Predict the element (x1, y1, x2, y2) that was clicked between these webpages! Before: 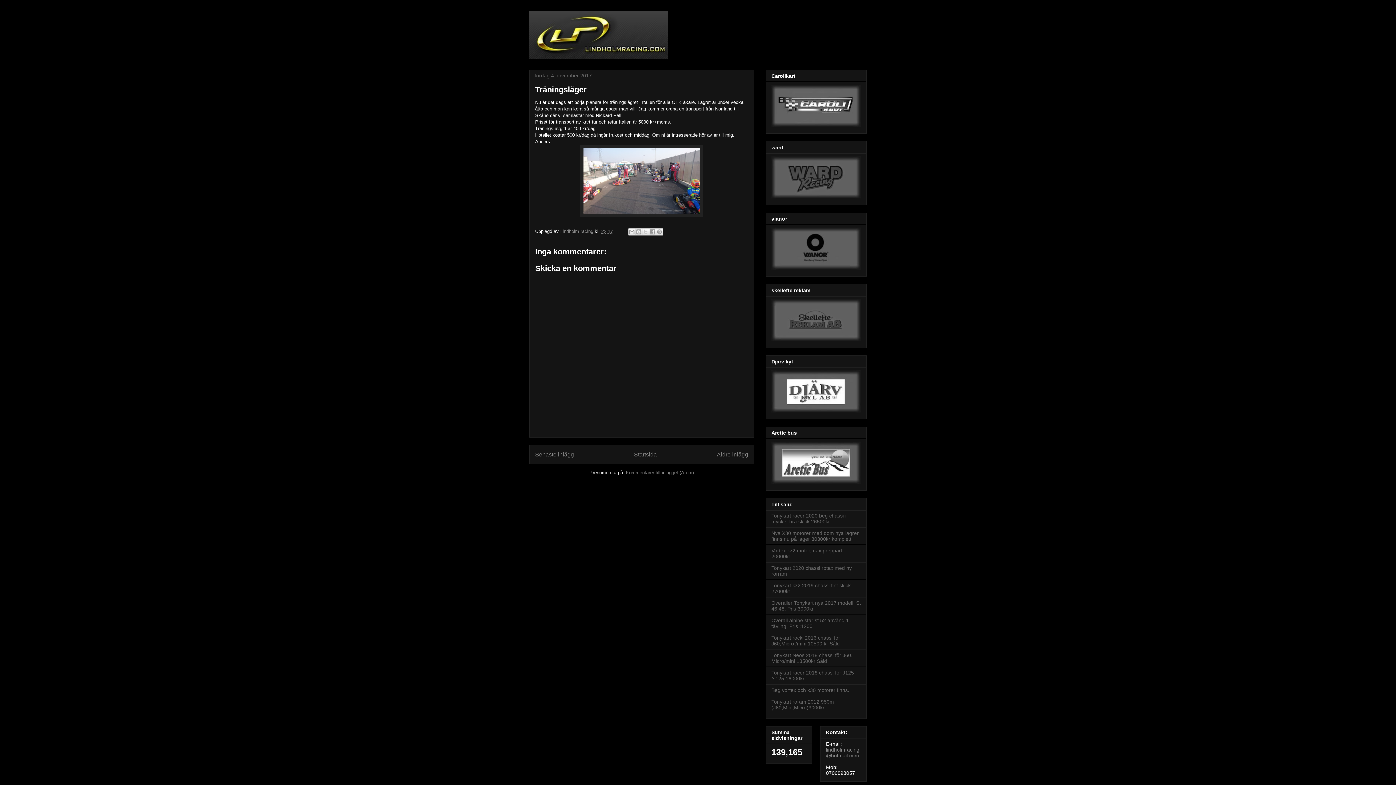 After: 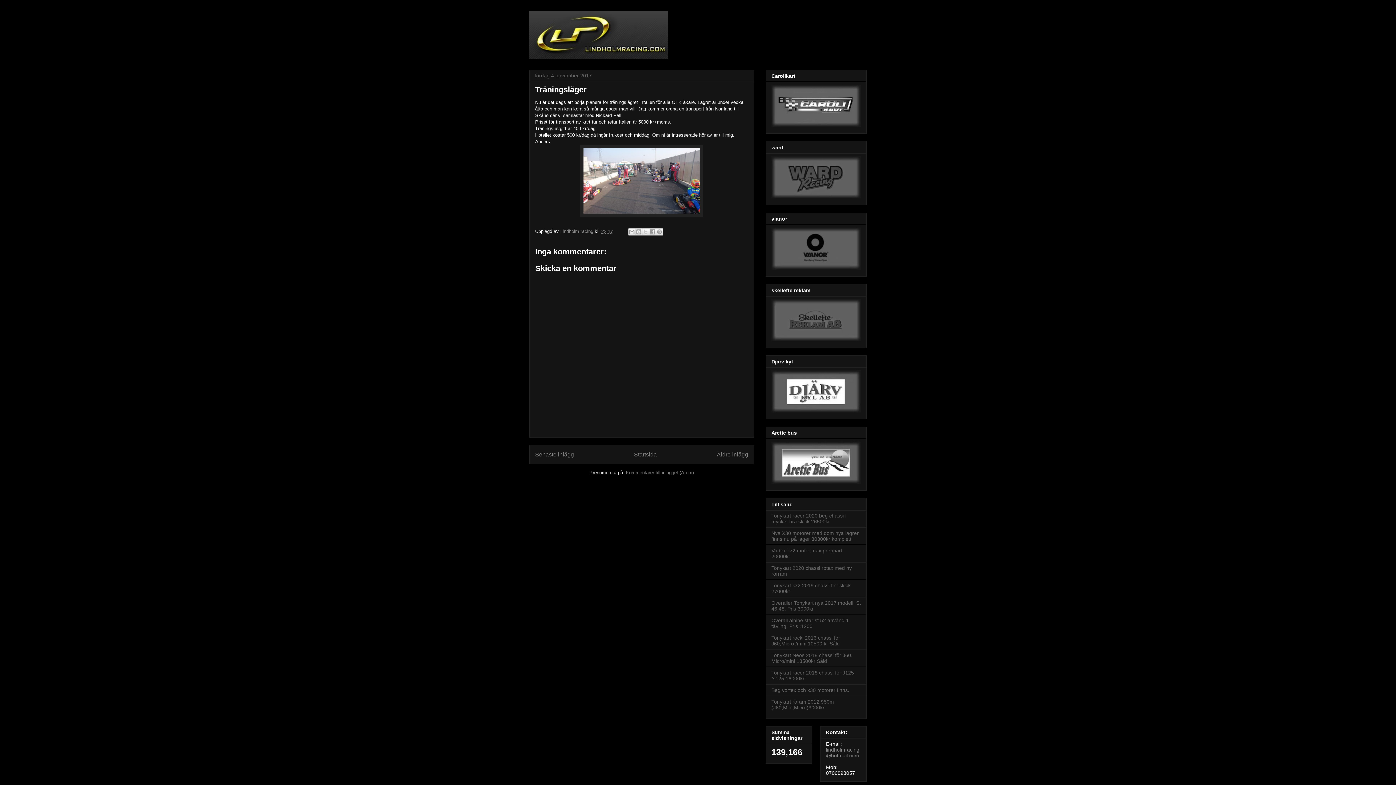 Action: label: 22:17 bbox: (601, 228, 613, 234)